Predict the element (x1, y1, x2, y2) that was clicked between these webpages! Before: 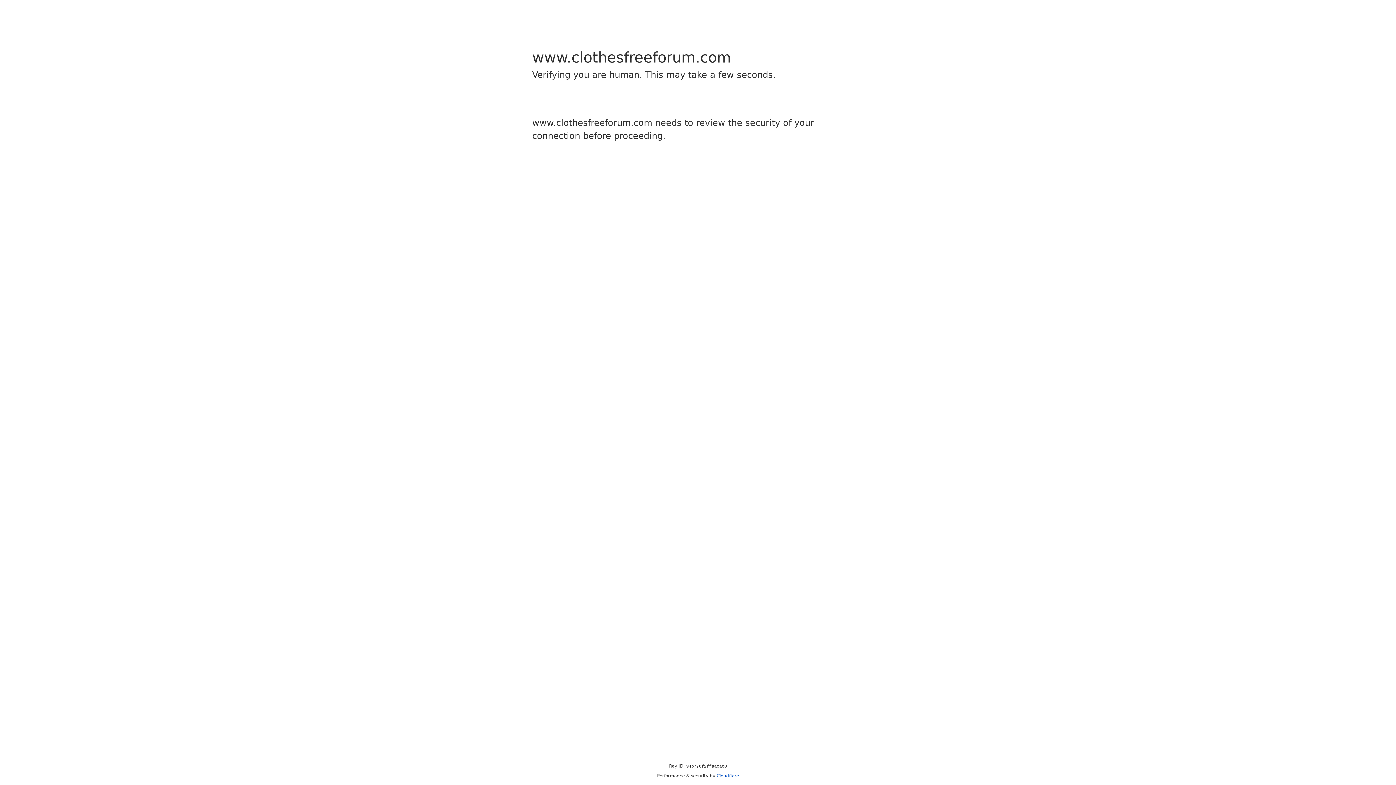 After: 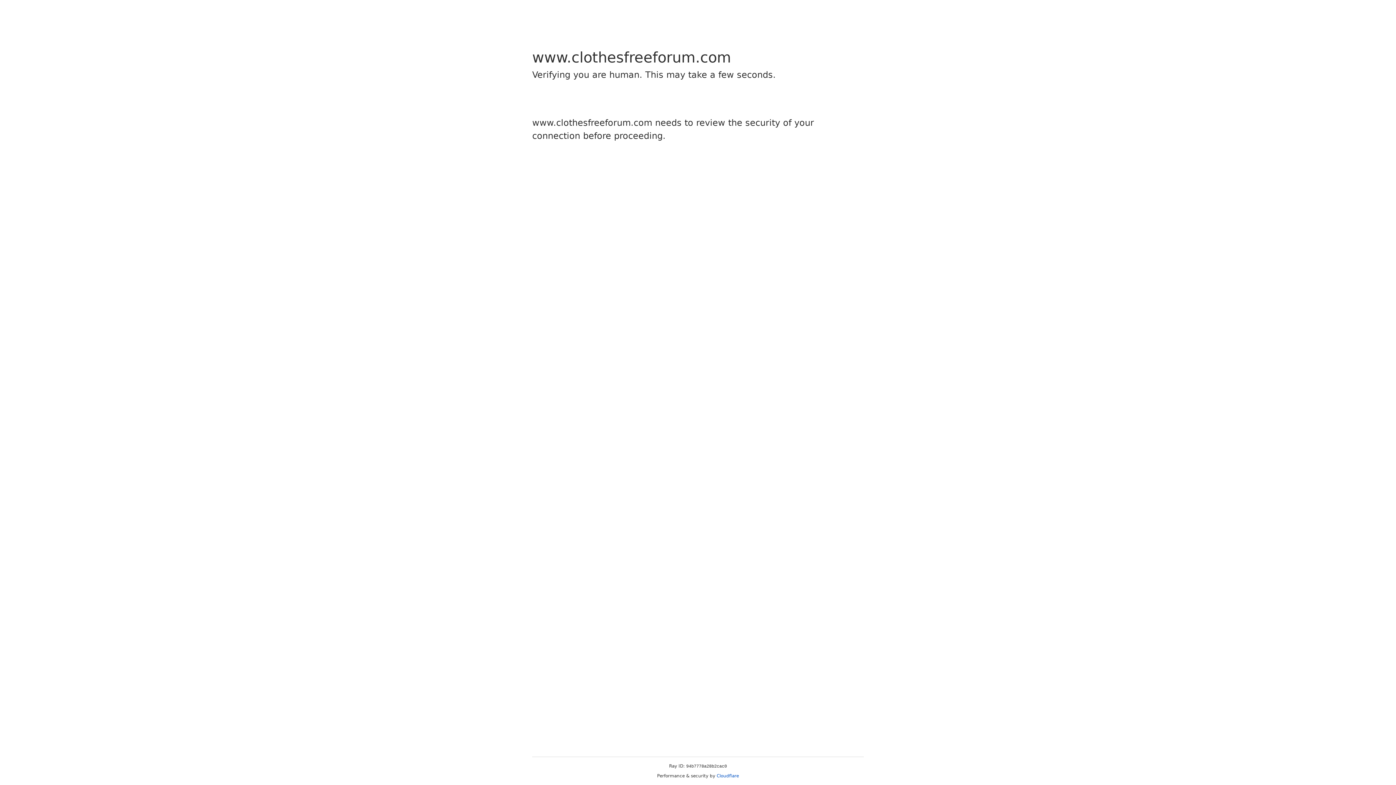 Action: bbox: (716, 773, 739, 778) label: Cloudflare